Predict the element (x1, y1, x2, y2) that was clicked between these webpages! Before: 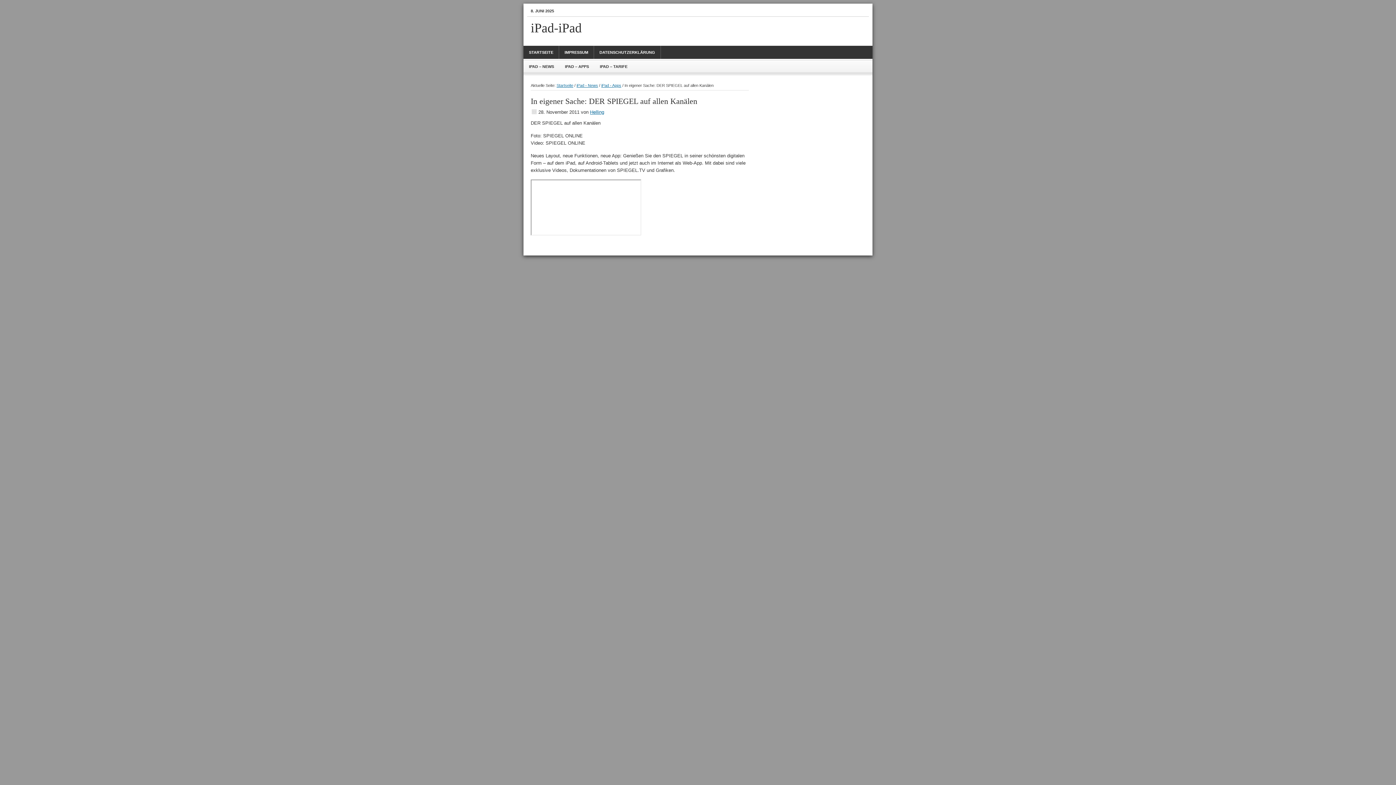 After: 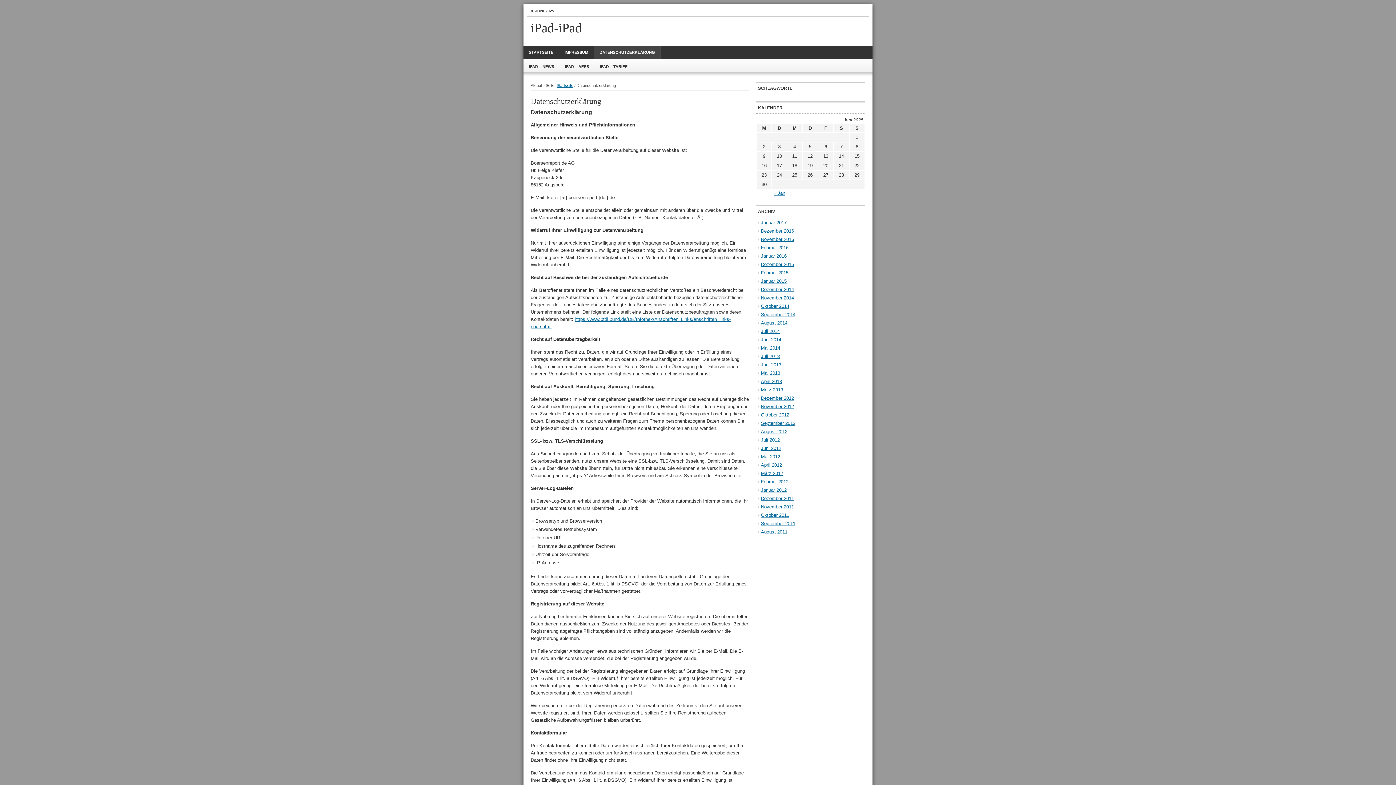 Action: label: DATENSCHUTZERKLÄRUNG bbox: (594, 45, 661, 58)